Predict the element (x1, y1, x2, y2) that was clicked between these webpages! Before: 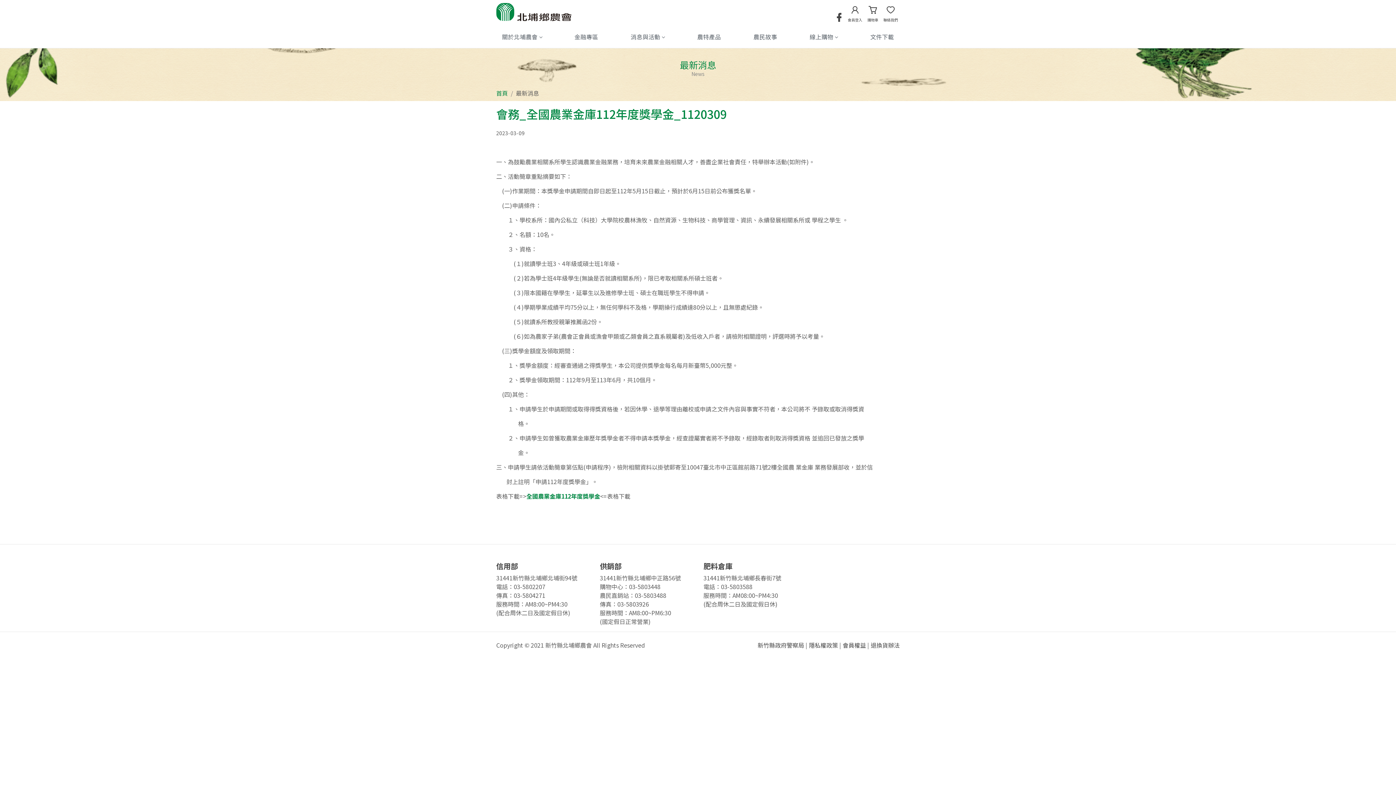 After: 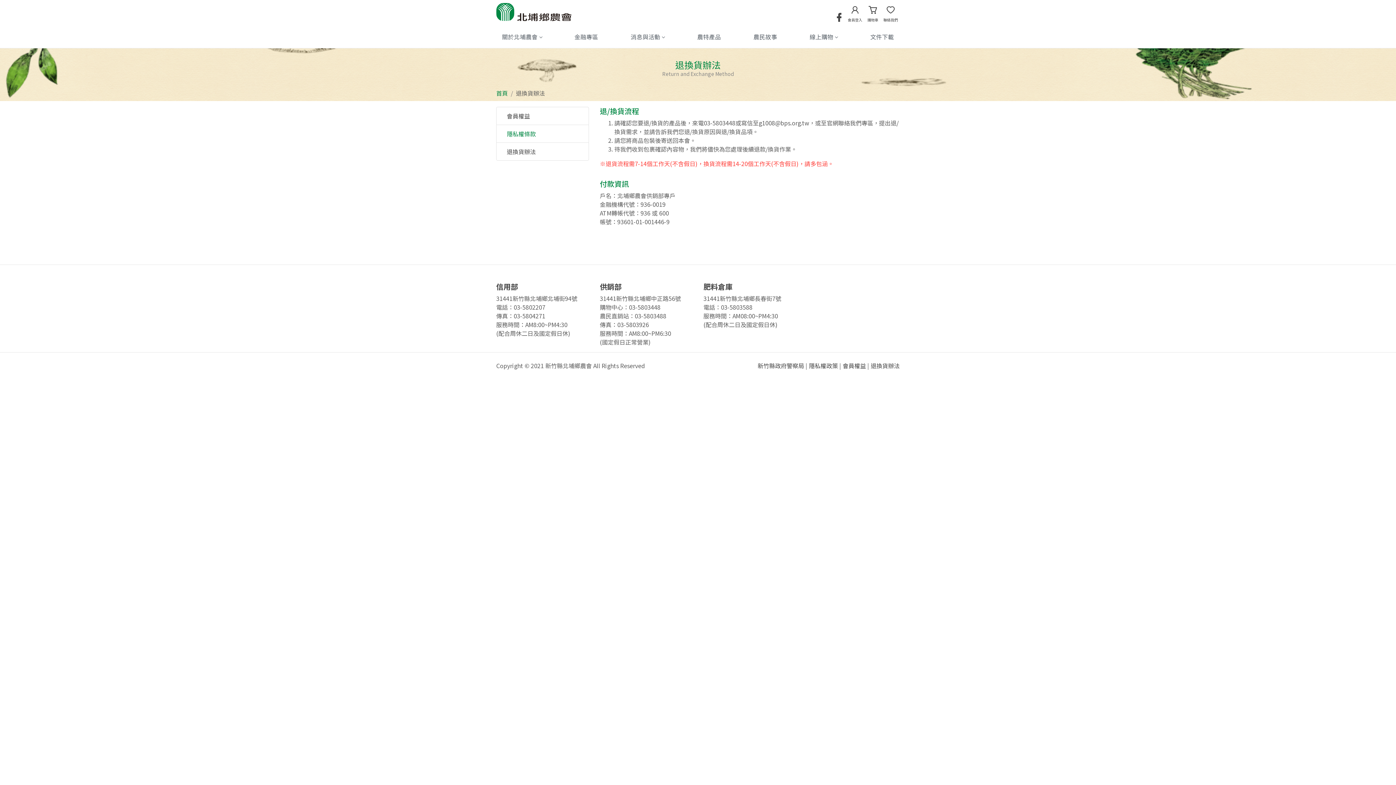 Action: bbox: (870, 641, 900, 649) label: 退換貨辦法